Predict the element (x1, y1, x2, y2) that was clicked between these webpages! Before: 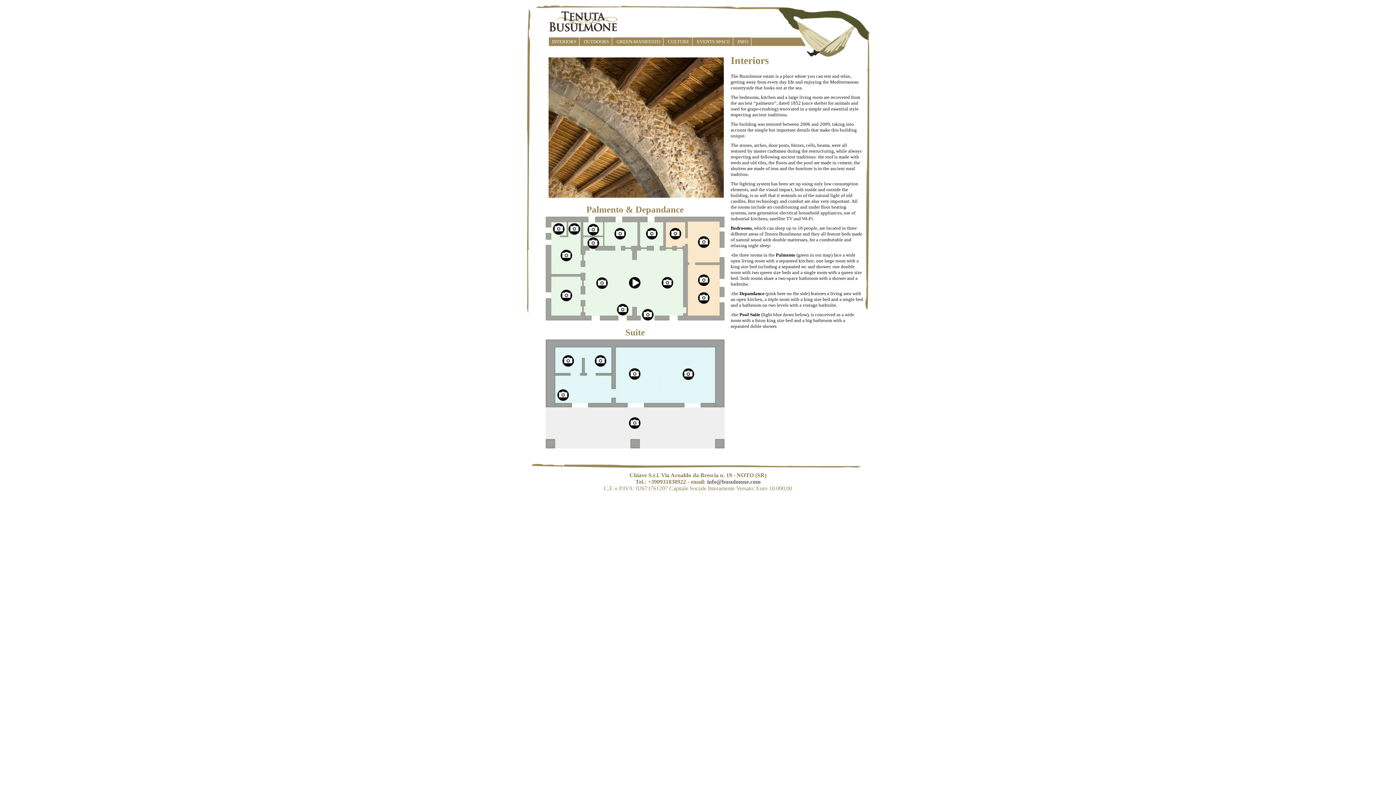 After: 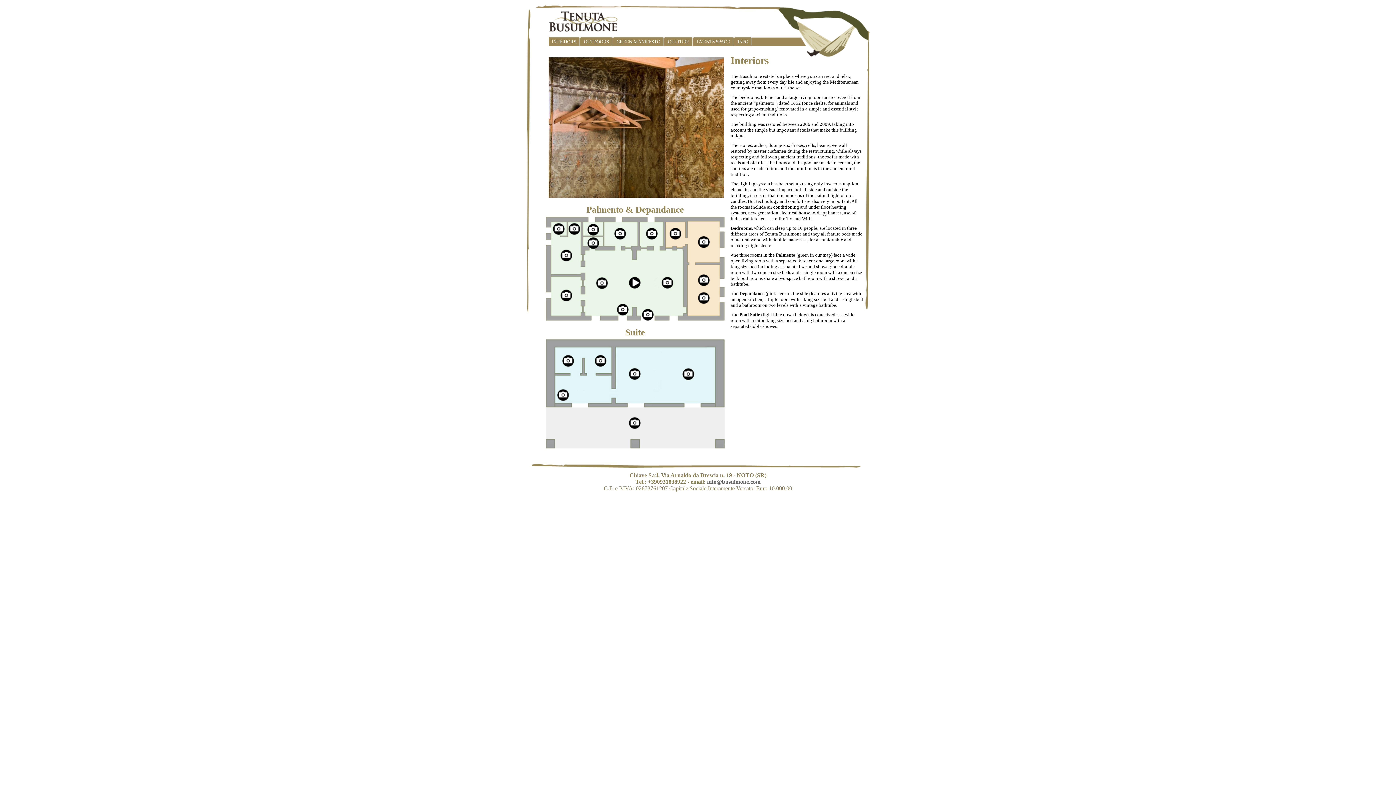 Action: bbox: (705, 478, 760, 485) label:  info@busulmone.com